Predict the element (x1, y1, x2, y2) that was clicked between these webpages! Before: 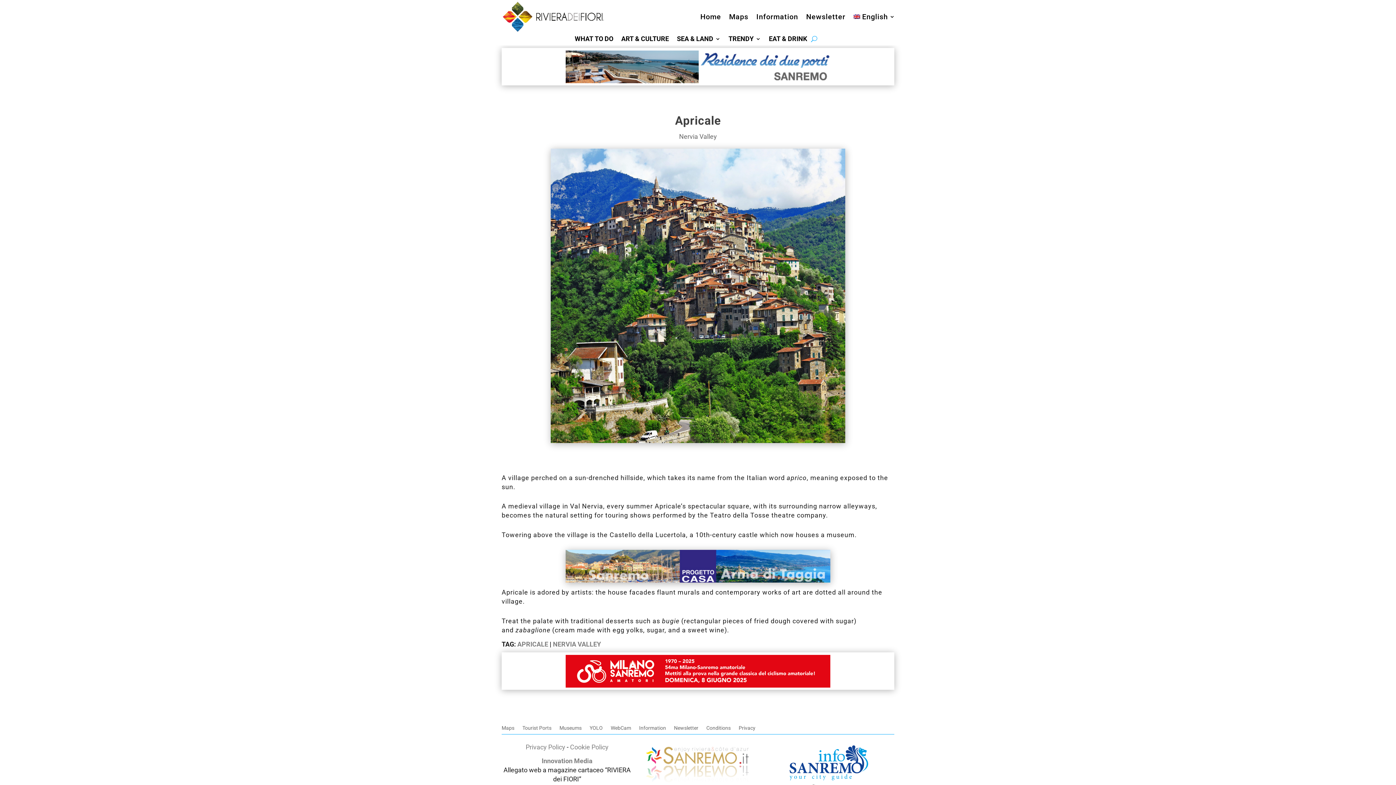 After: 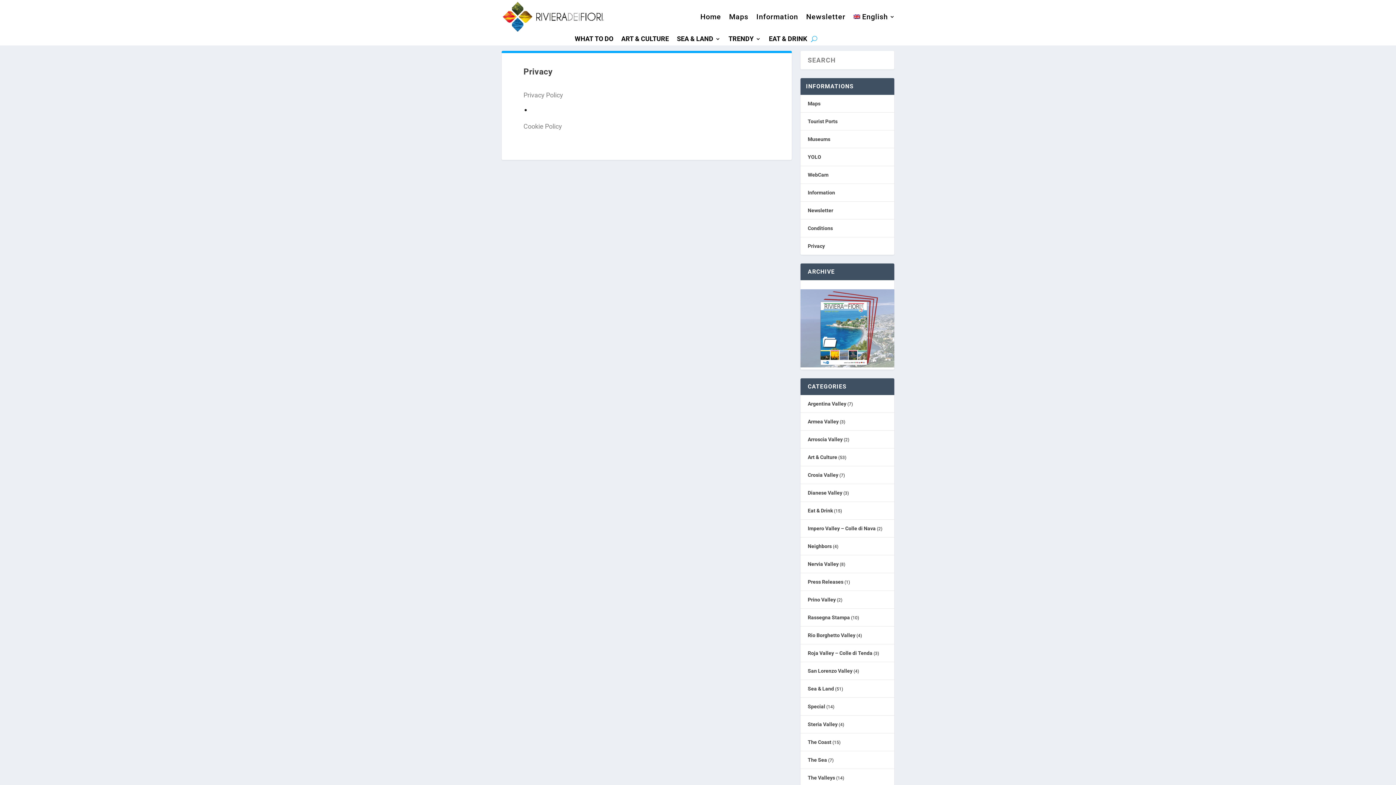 Action: label: Privacy bbox: (738, 725, 755, 733)